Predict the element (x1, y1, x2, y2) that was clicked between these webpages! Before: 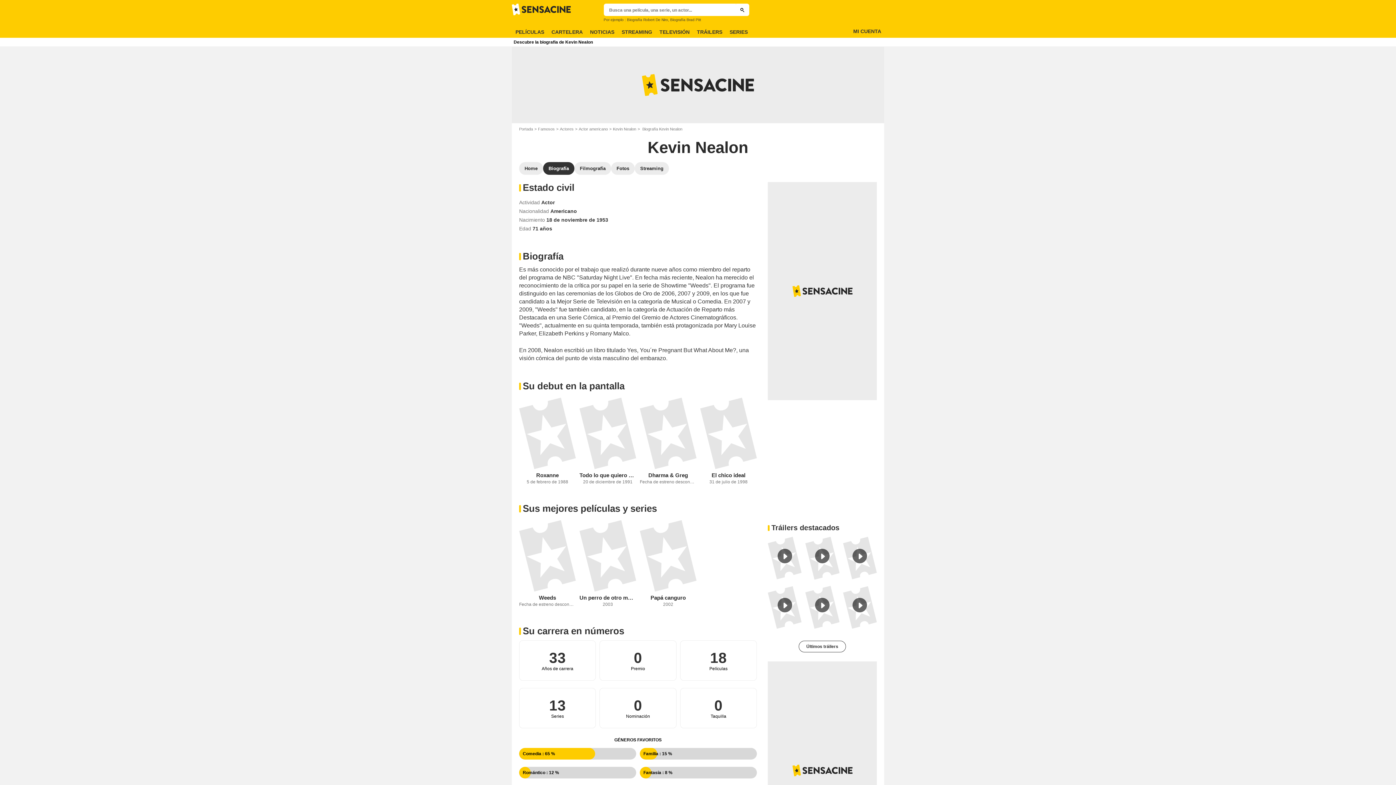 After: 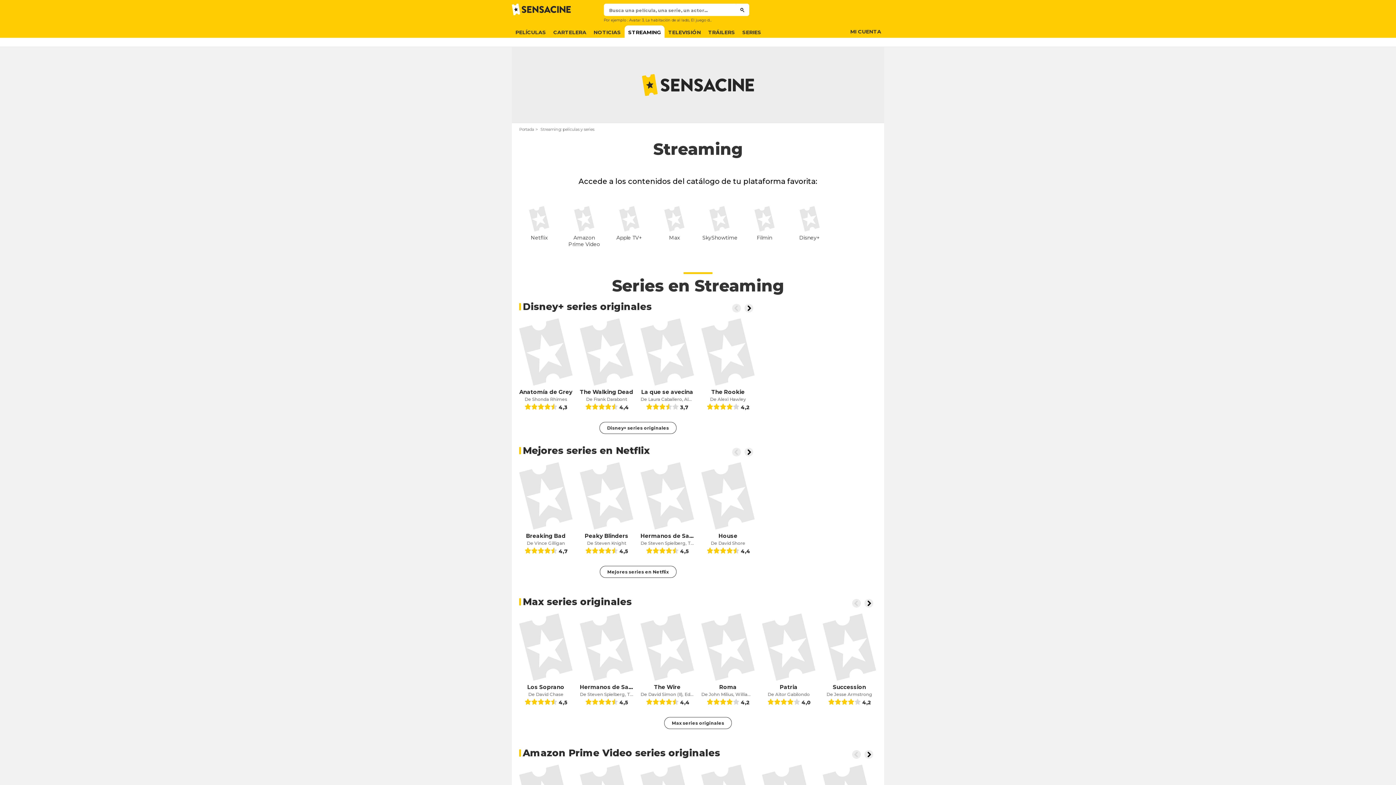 Action: bbox: (618, 25, 656, 38) label: STREAMING